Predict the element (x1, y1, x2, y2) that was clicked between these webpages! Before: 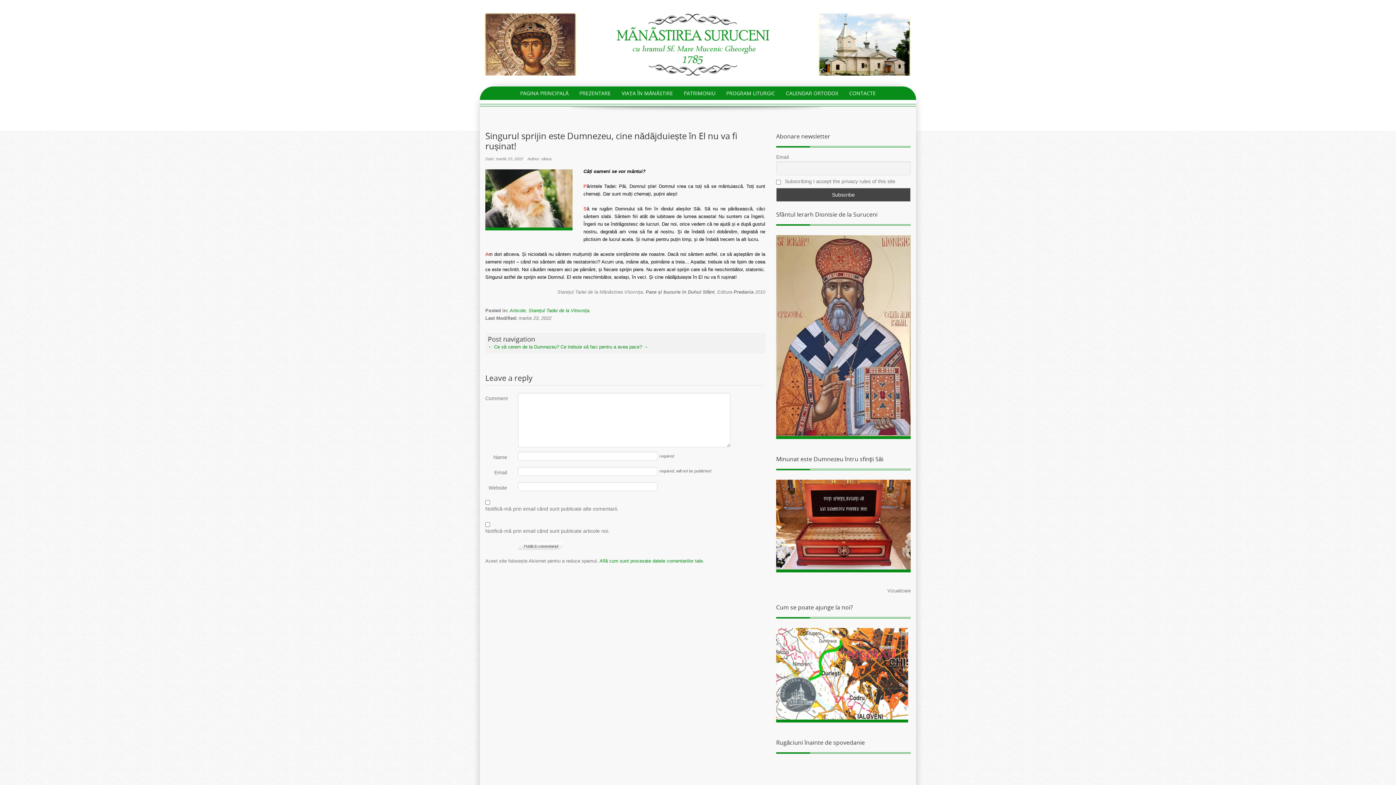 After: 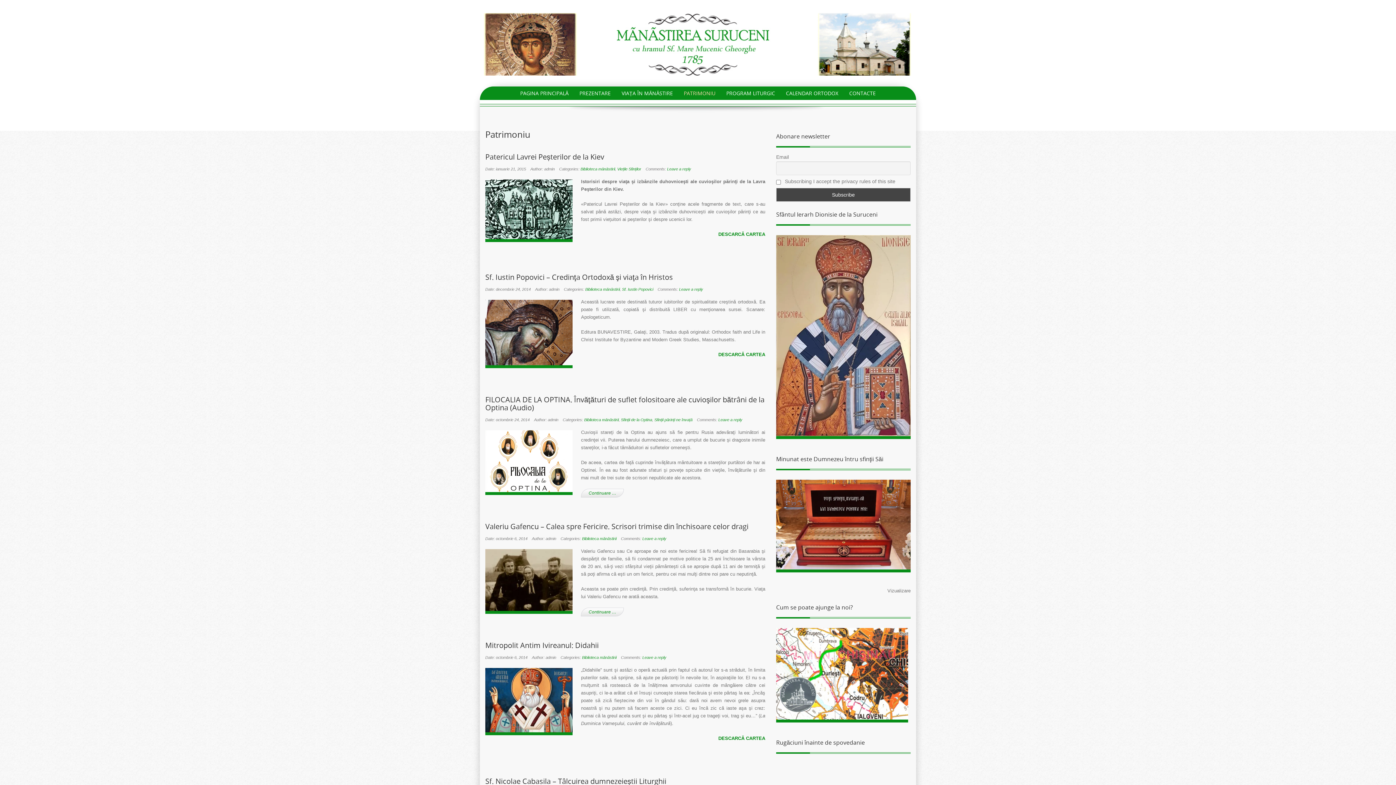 Action: bbox: (679, 86, 720, 100) label: PATRIMONIU